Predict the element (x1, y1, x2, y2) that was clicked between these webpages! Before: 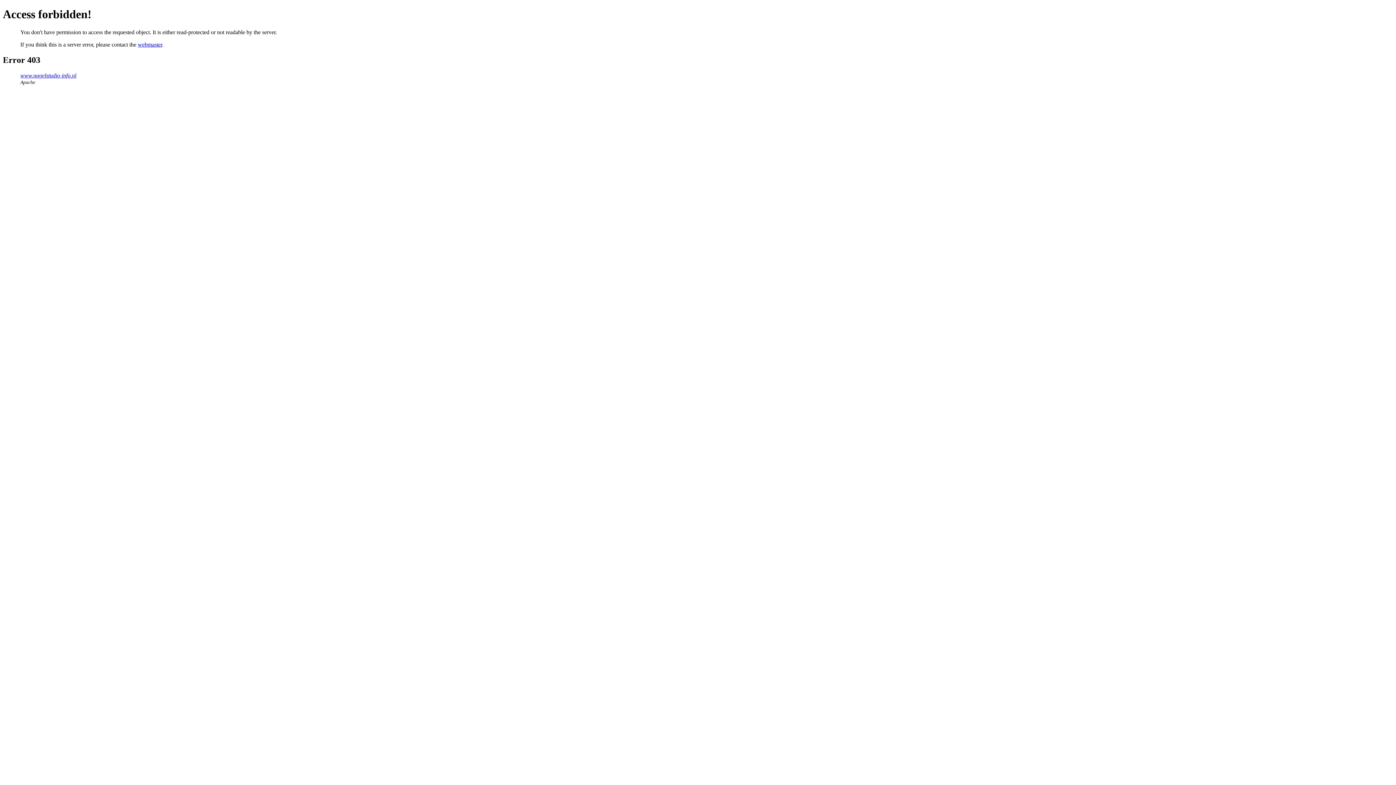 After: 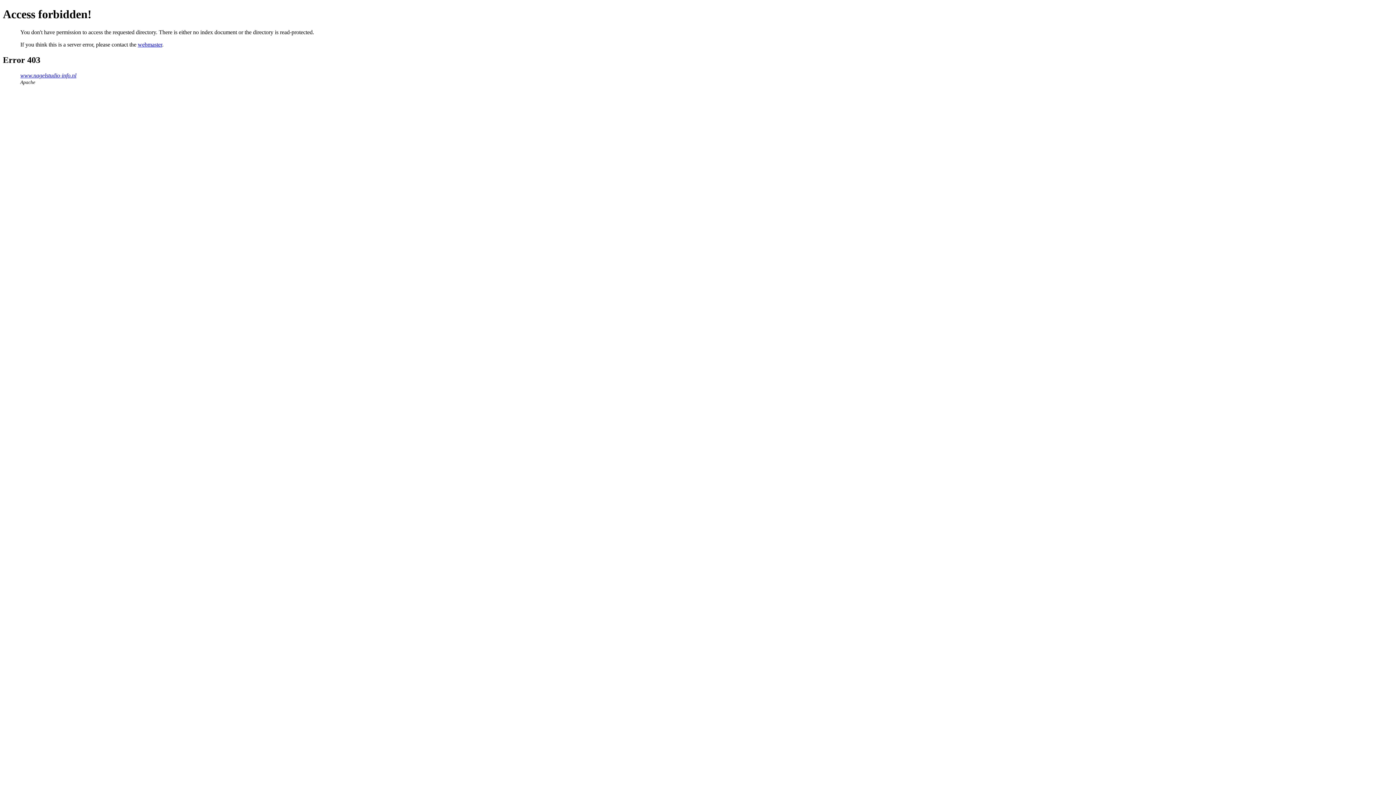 Action: bbox: (20, 72, 76, 78) label: www.nagelstudio-info.nl